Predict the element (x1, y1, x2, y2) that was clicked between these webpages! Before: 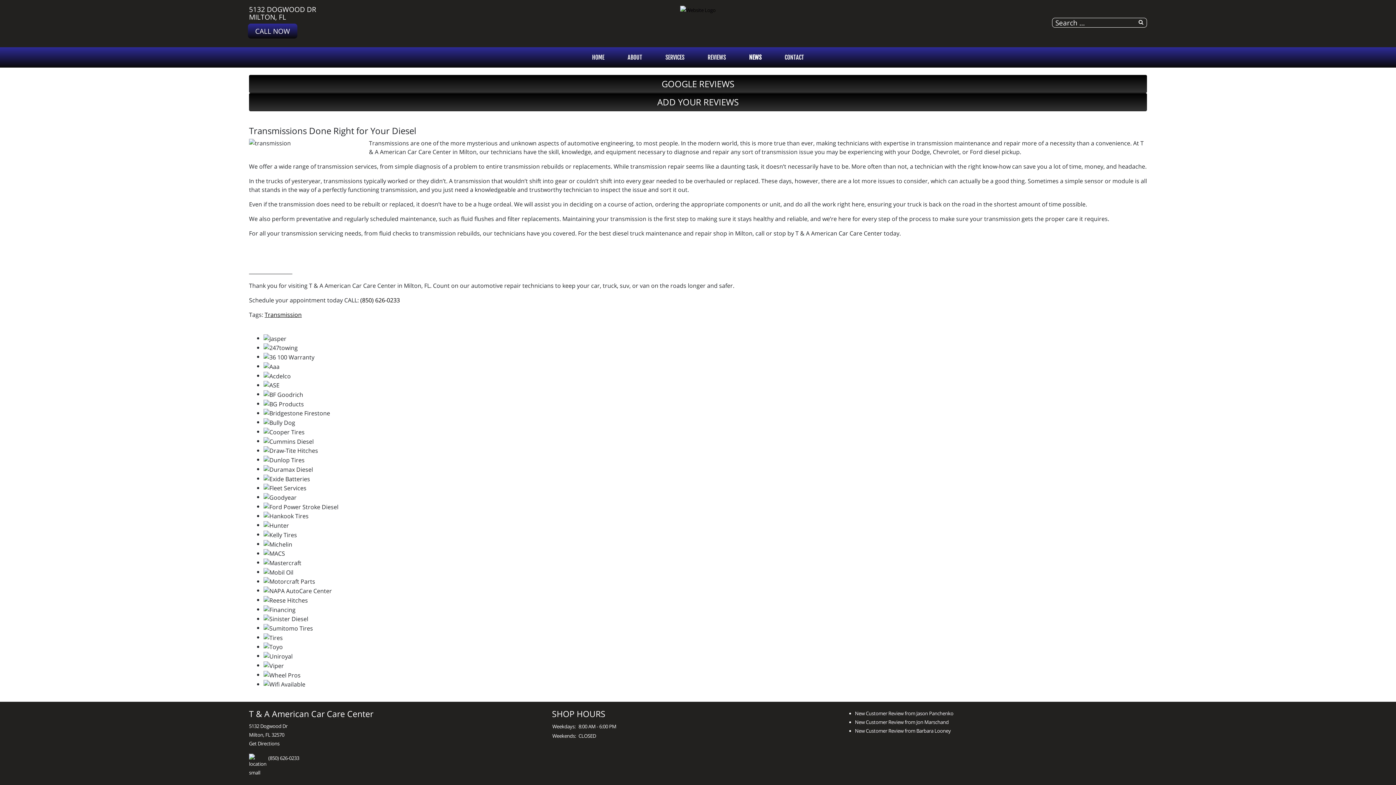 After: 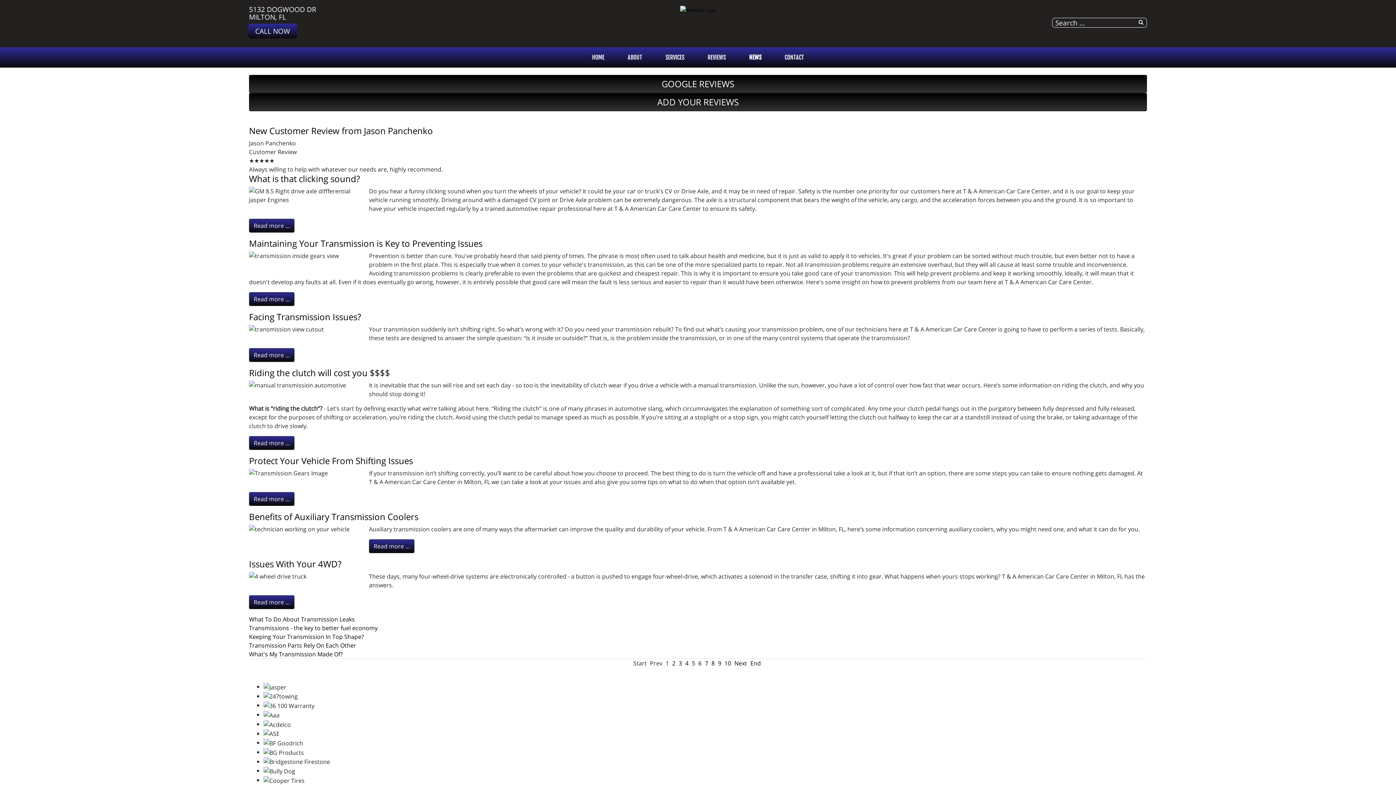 Action: label: NEWS bbox: (737, 50, 773, 64)